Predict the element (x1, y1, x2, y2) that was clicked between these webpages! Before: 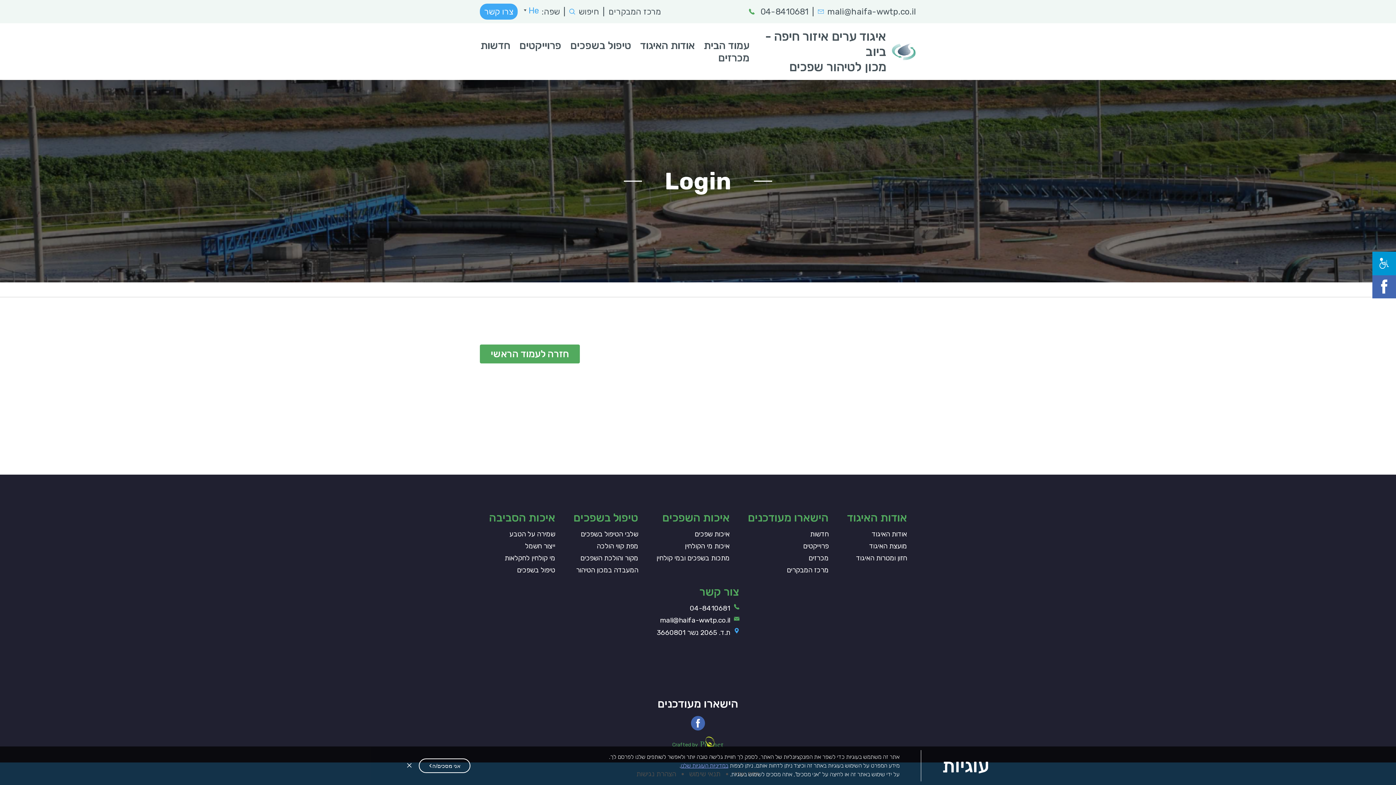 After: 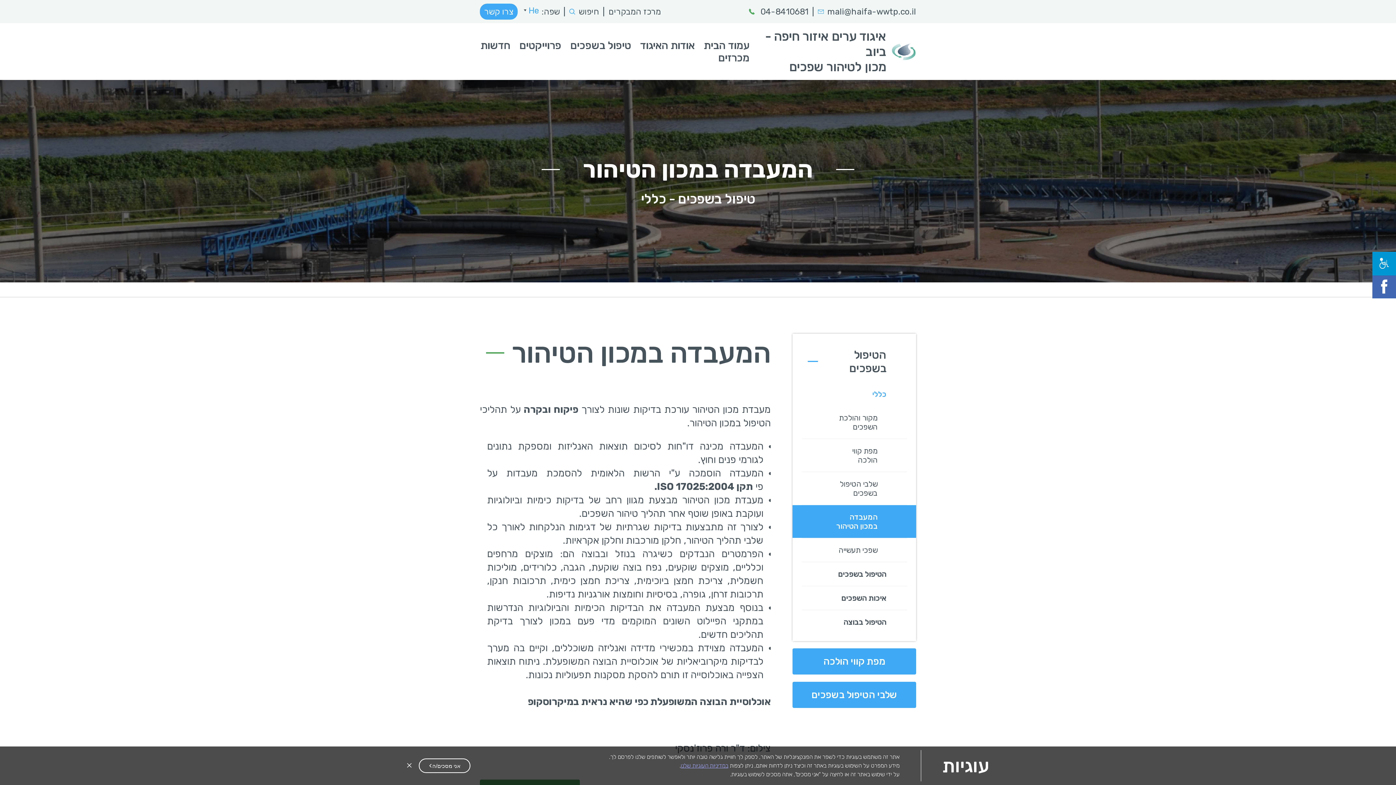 Action: label: המעבדה במכון הטיהור bbox: (576, 566, 638, 574)